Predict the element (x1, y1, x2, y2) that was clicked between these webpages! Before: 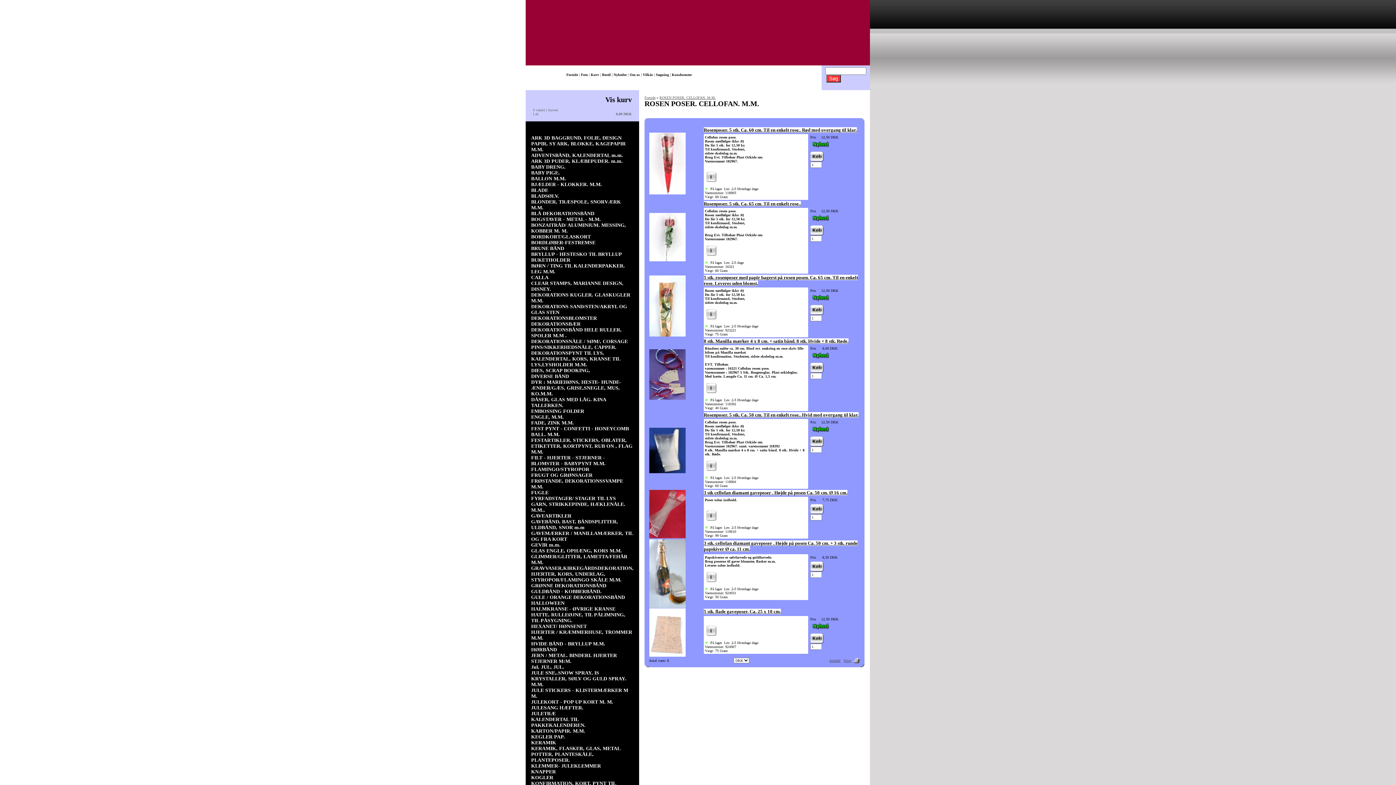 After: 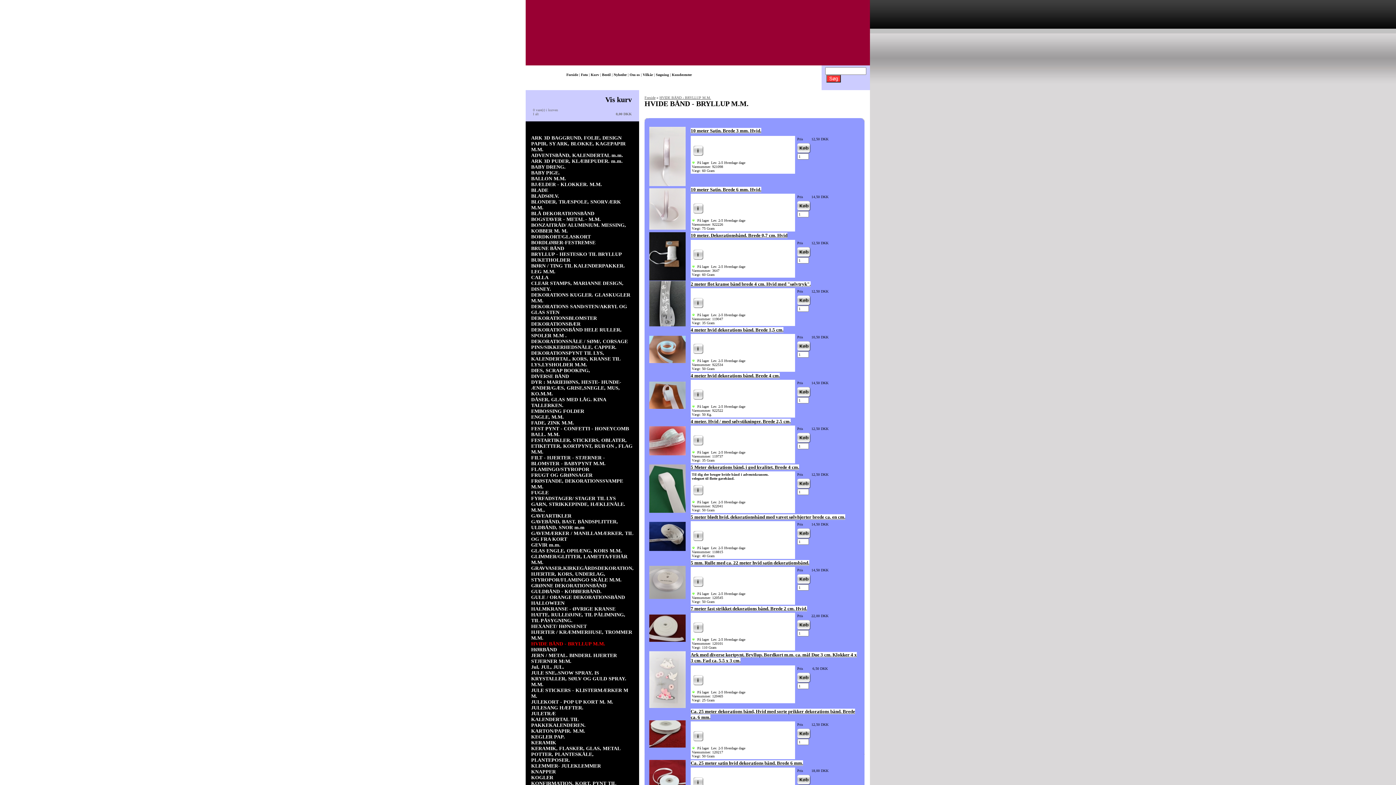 Action: bbox: (531, 641, 605, 646) label: HVIDE BÅND - BRYLLUP M.M.